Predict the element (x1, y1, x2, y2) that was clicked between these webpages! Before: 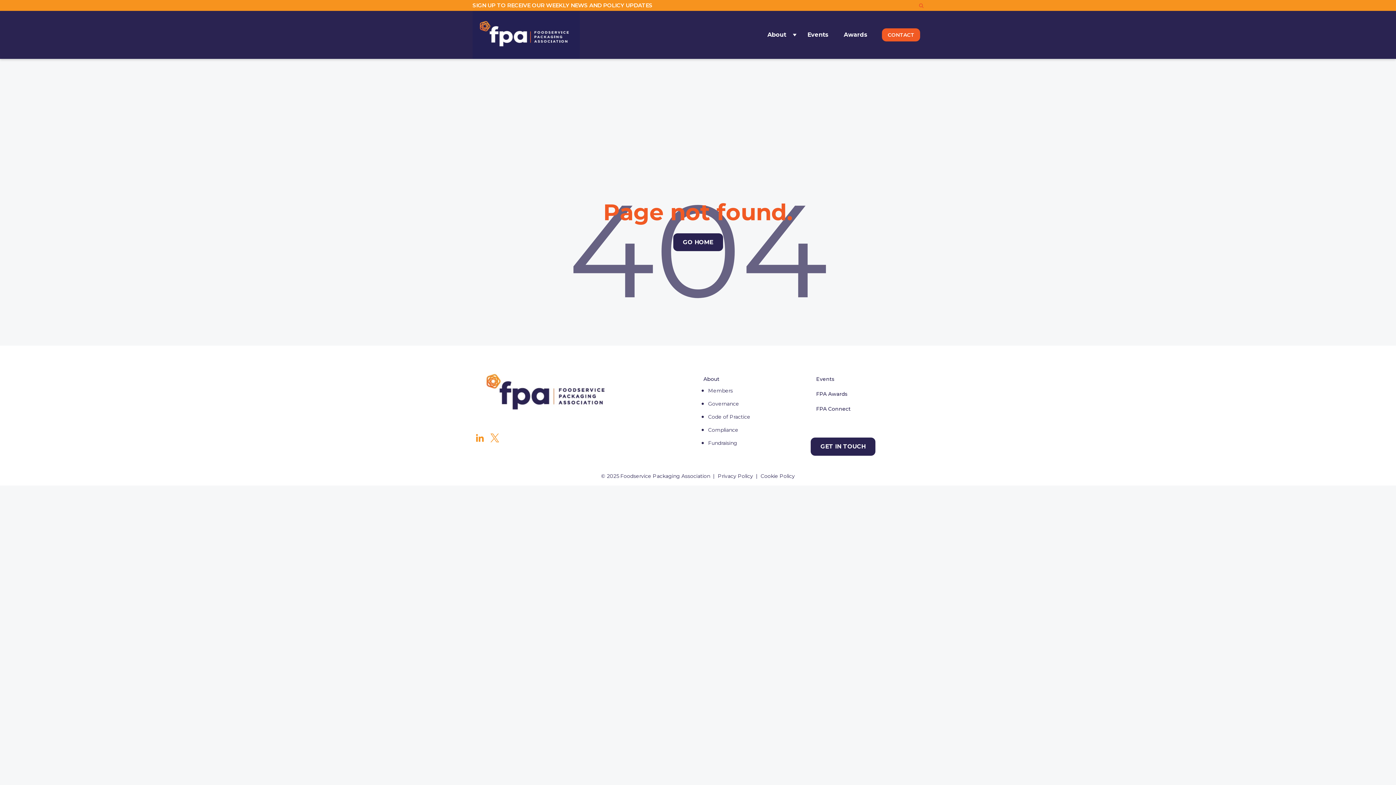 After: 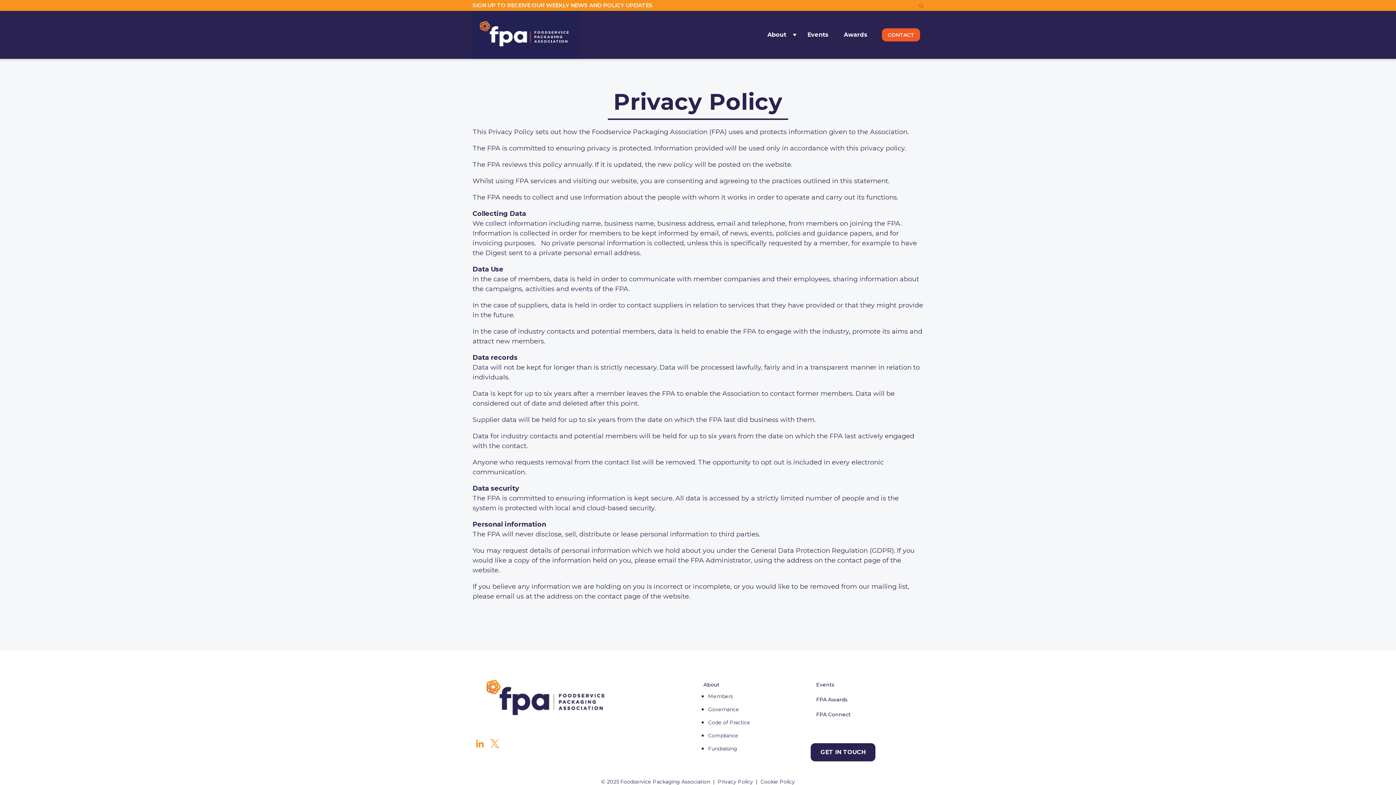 Action: bbox: (718, 473, 753, 479) label: Privacy Policy